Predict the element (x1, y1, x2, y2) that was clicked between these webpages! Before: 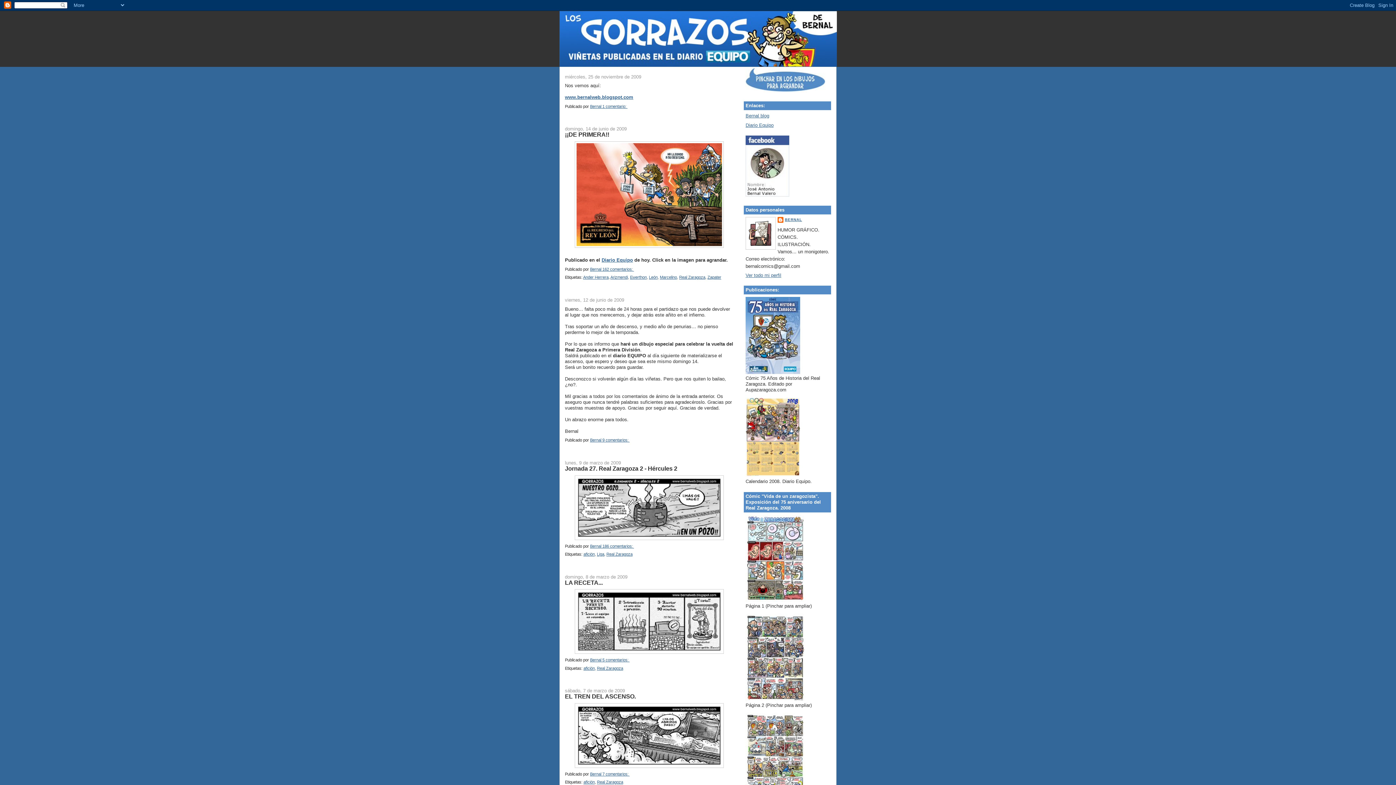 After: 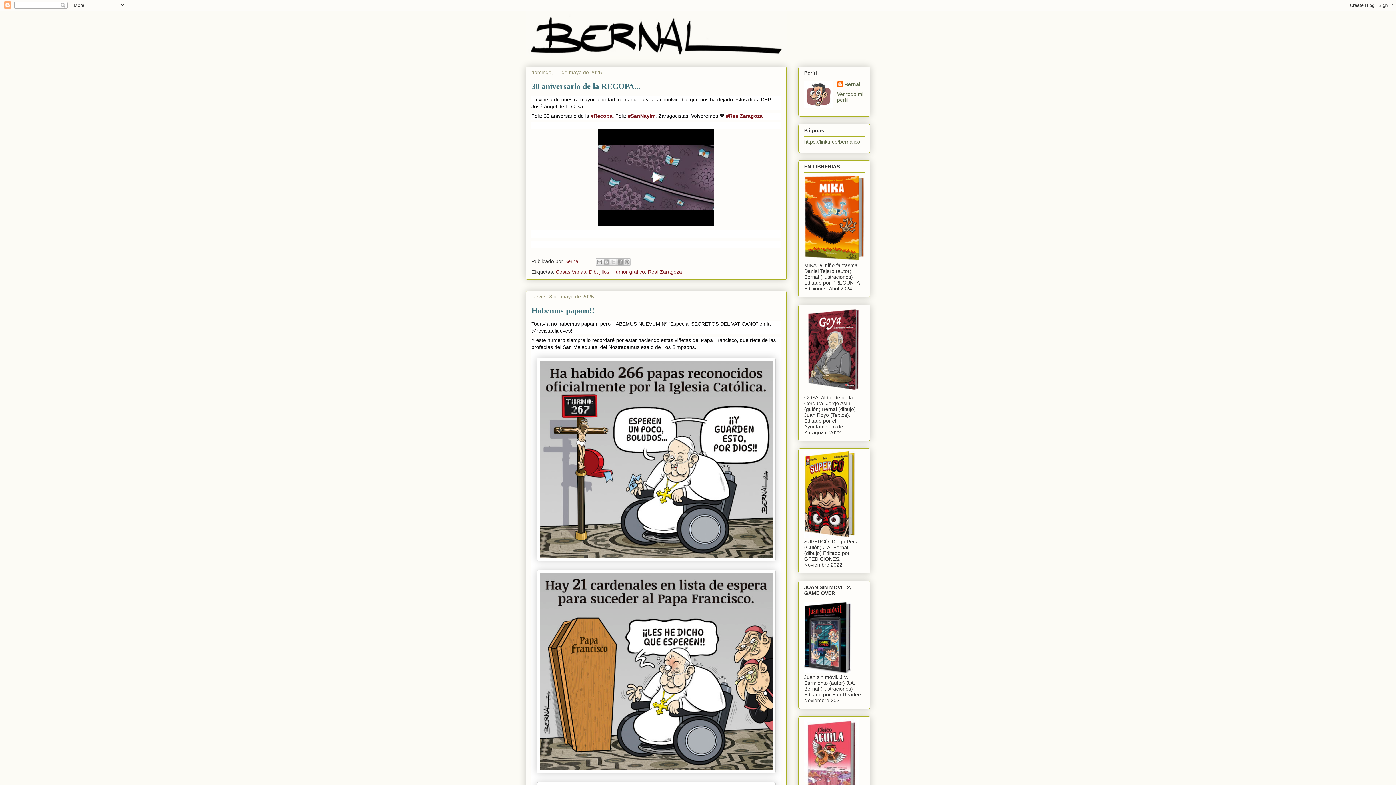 Action: label: www.bernalweb.blogspot.com bbox: (565, 94, 633, 100)